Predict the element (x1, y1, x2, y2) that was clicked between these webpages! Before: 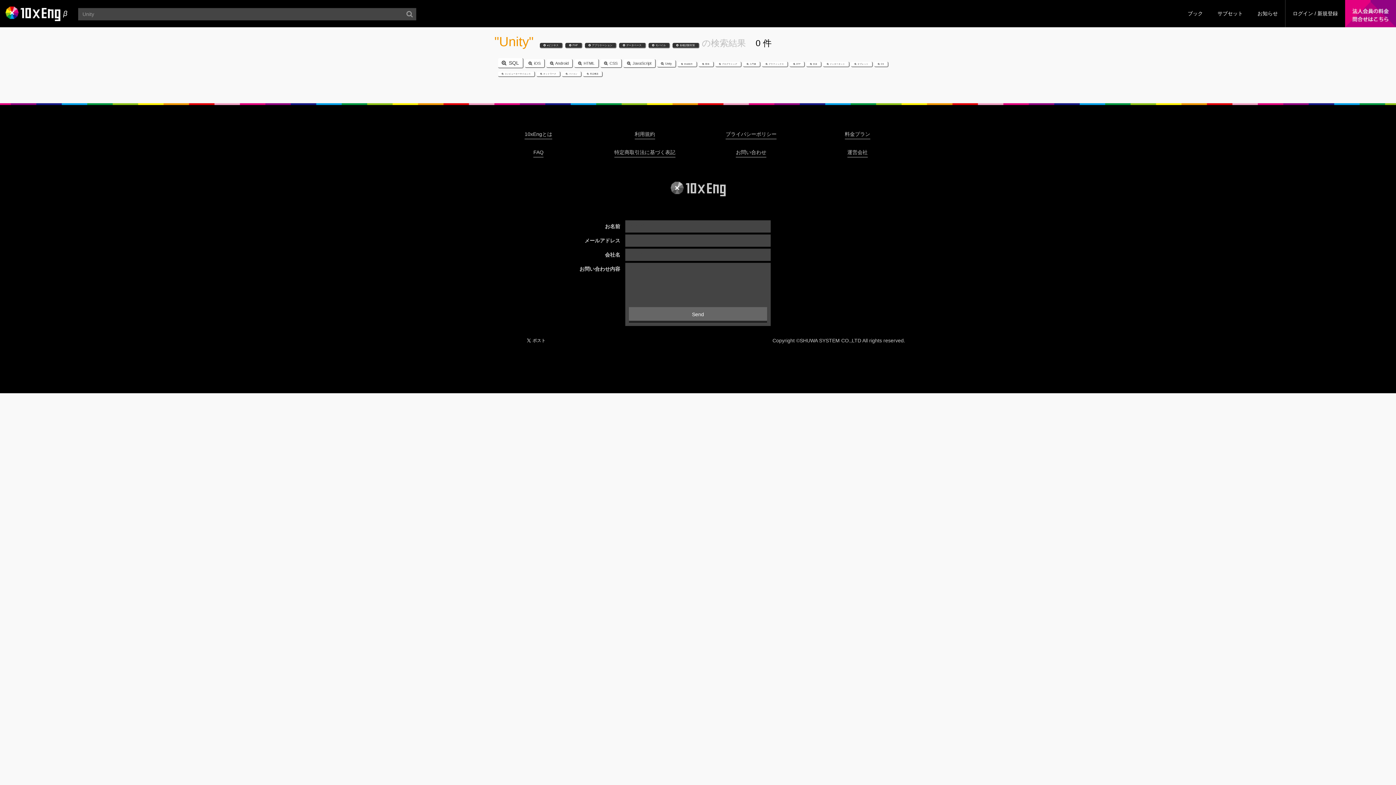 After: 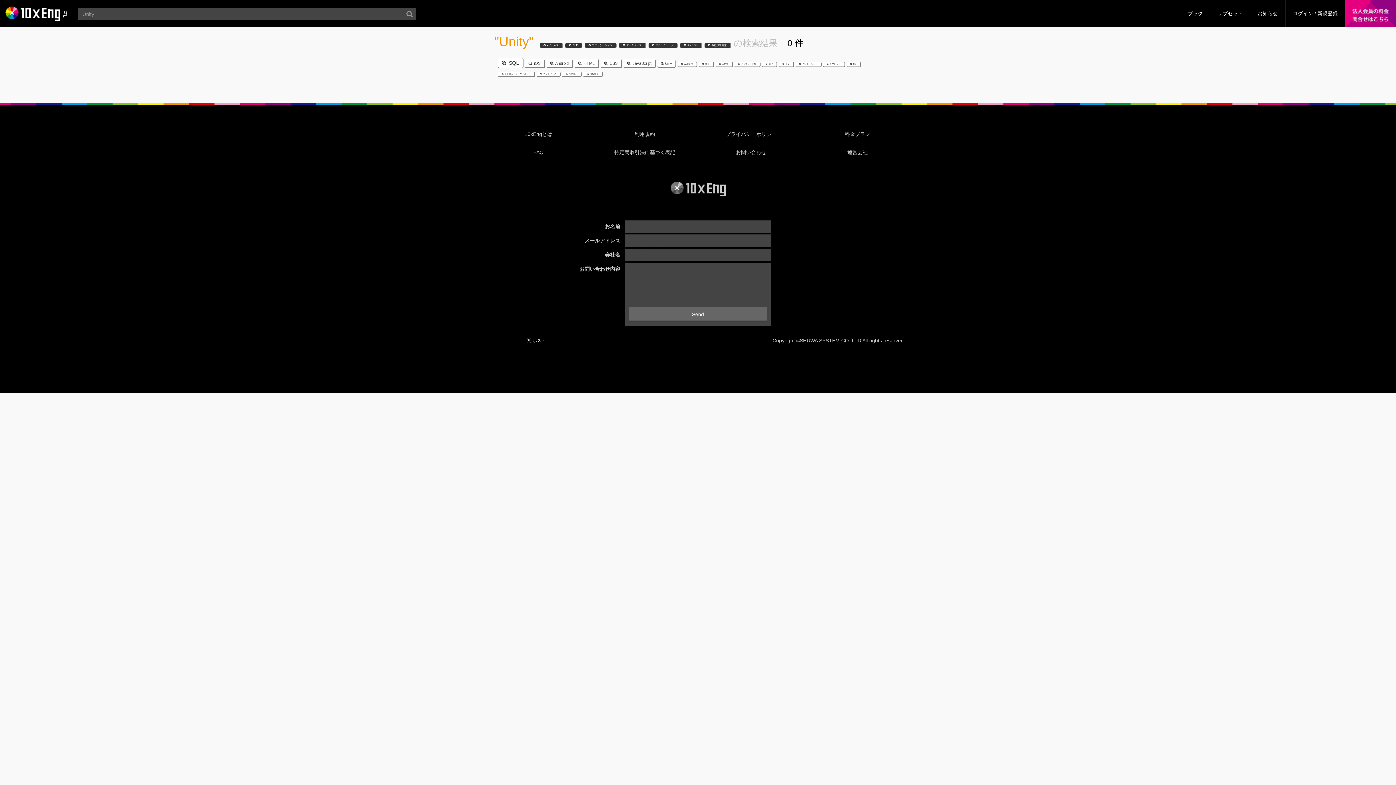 Action: bbox: (715, 61, 741, 67) label:  プログラミング